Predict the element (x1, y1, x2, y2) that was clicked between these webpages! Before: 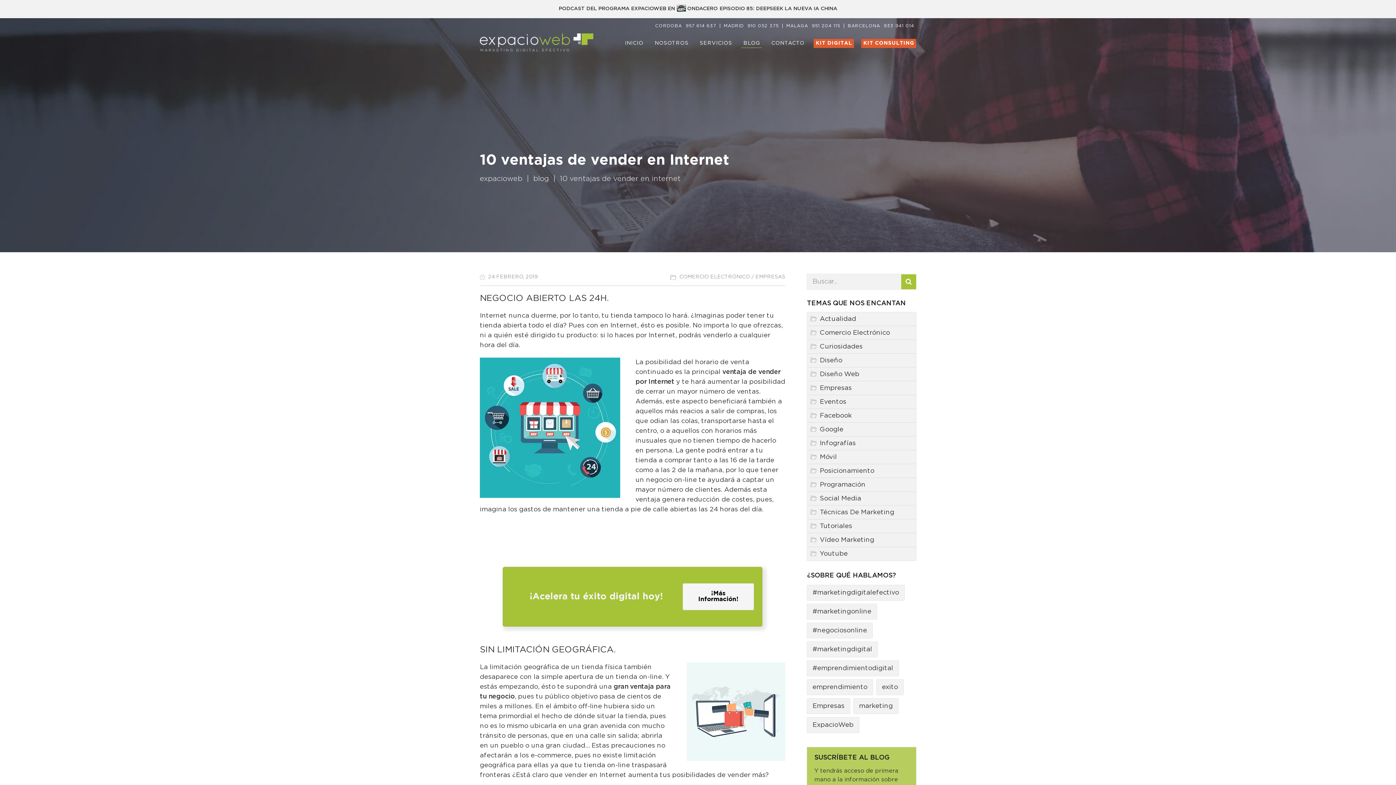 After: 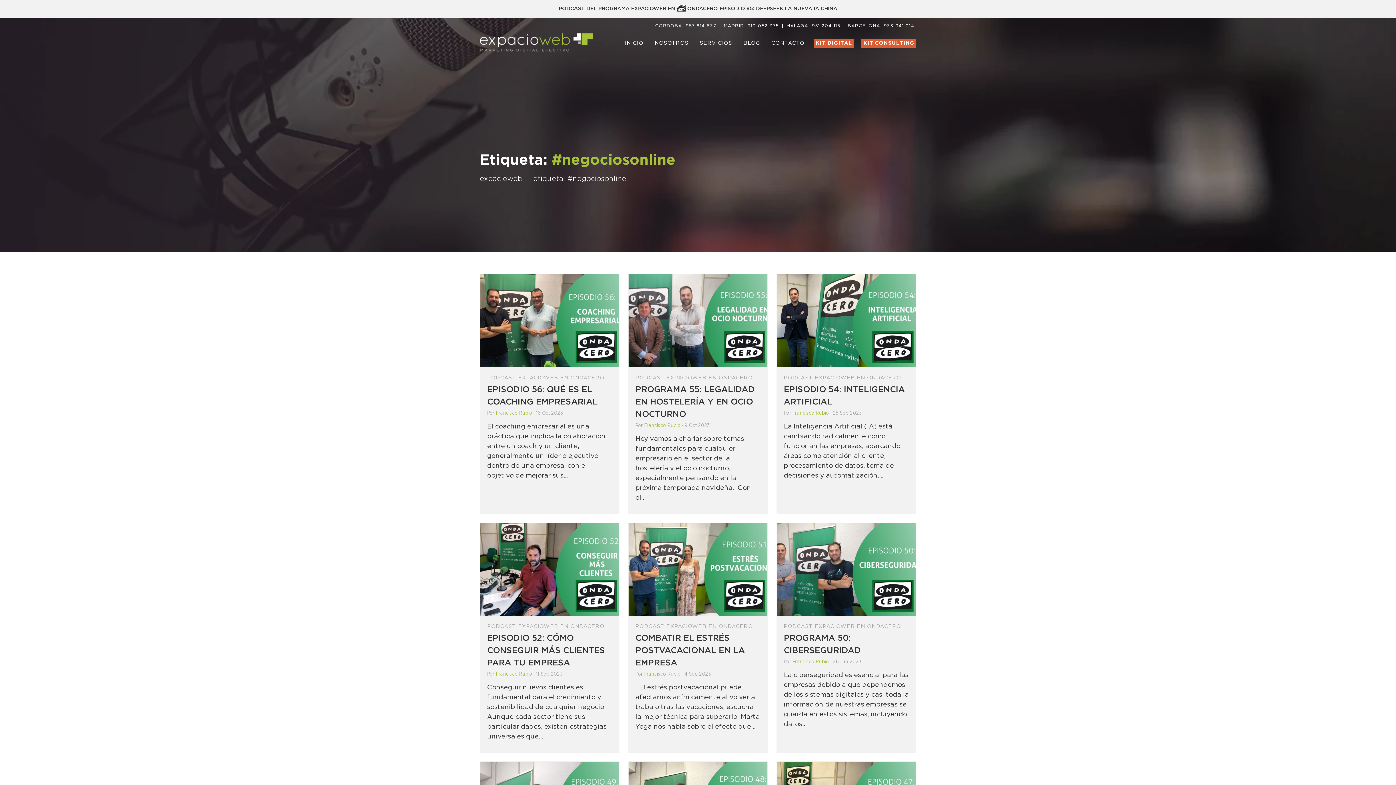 Action: label: #negociosonline (50 elementos) bbox: (807, 623, 872, 638)